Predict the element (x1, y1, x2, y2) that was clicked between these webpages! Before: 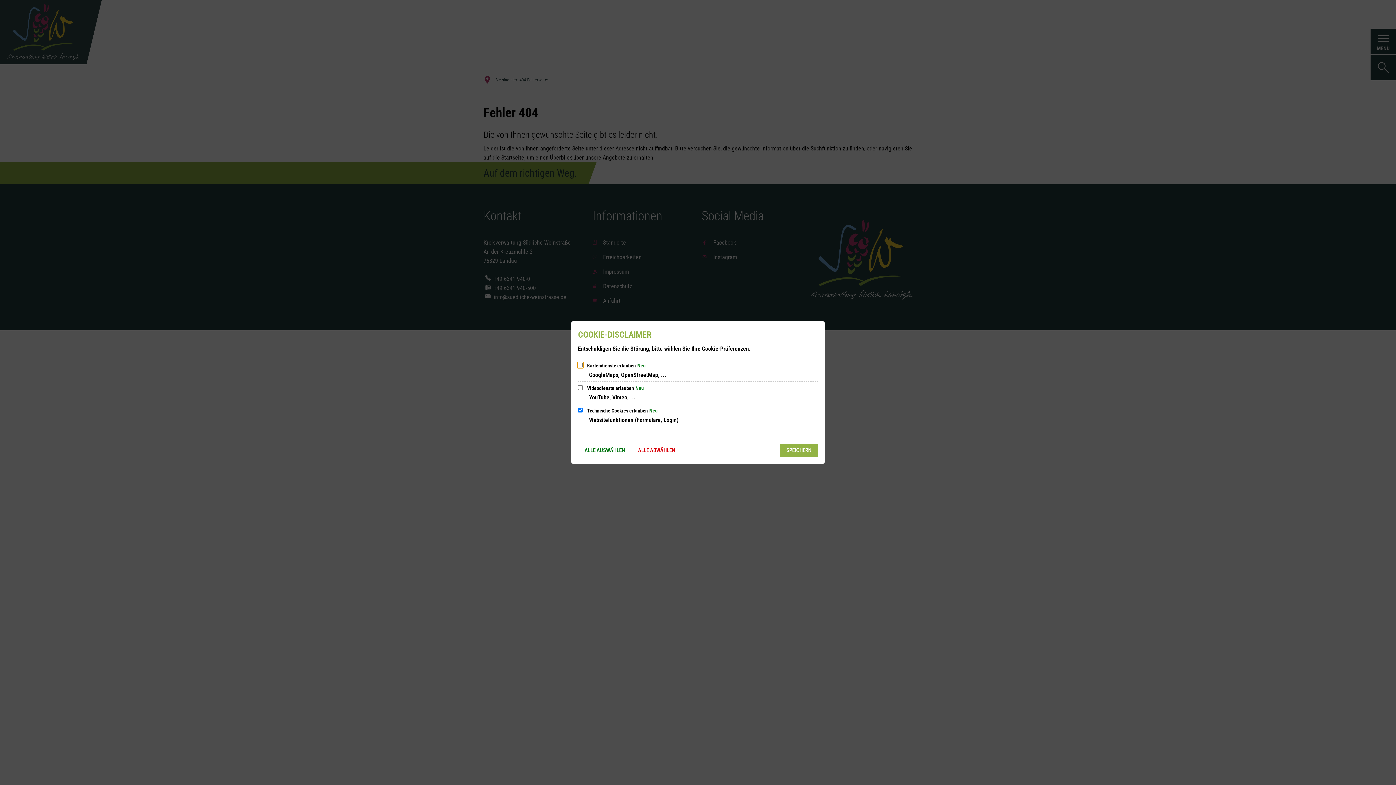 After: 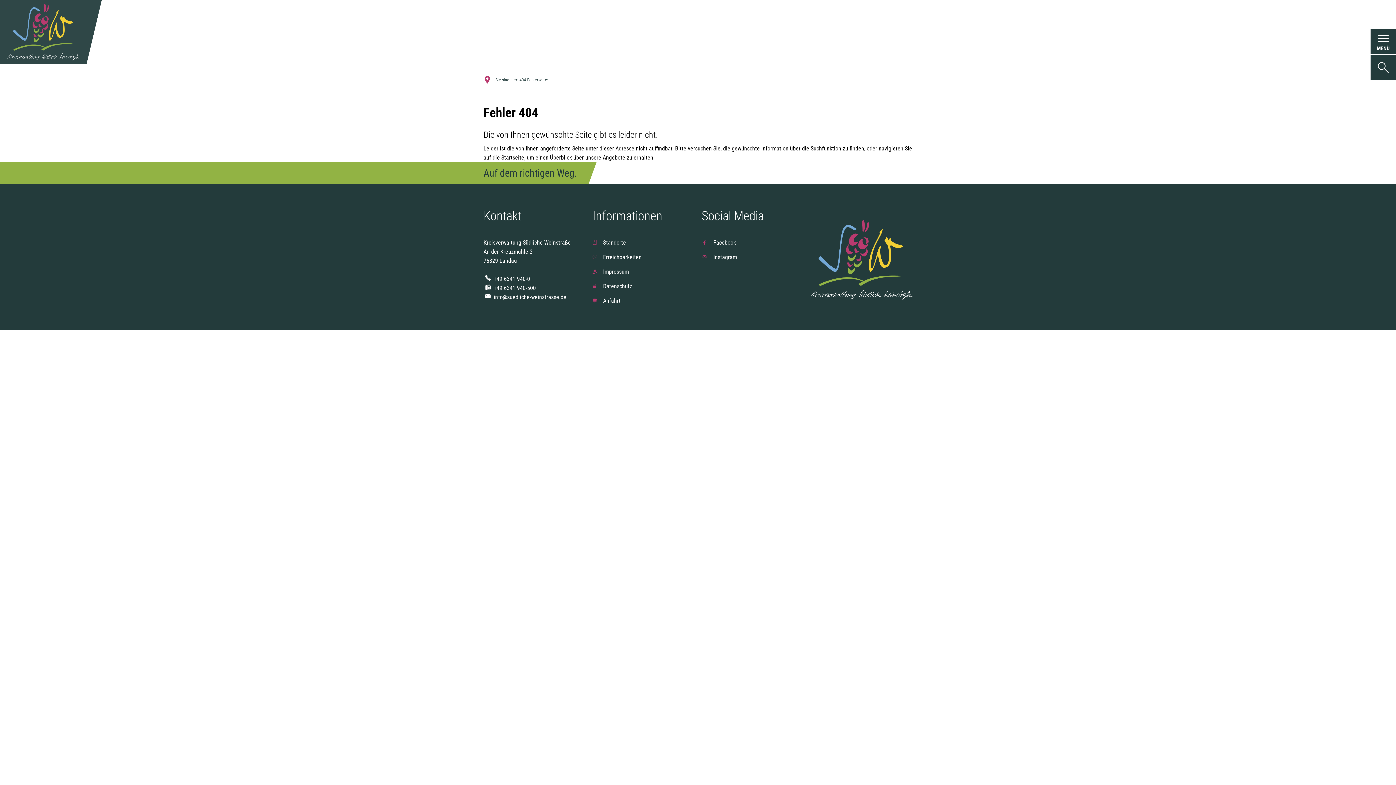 Action: bbox: (780, 444, 818, 457) label: SPEICHERN